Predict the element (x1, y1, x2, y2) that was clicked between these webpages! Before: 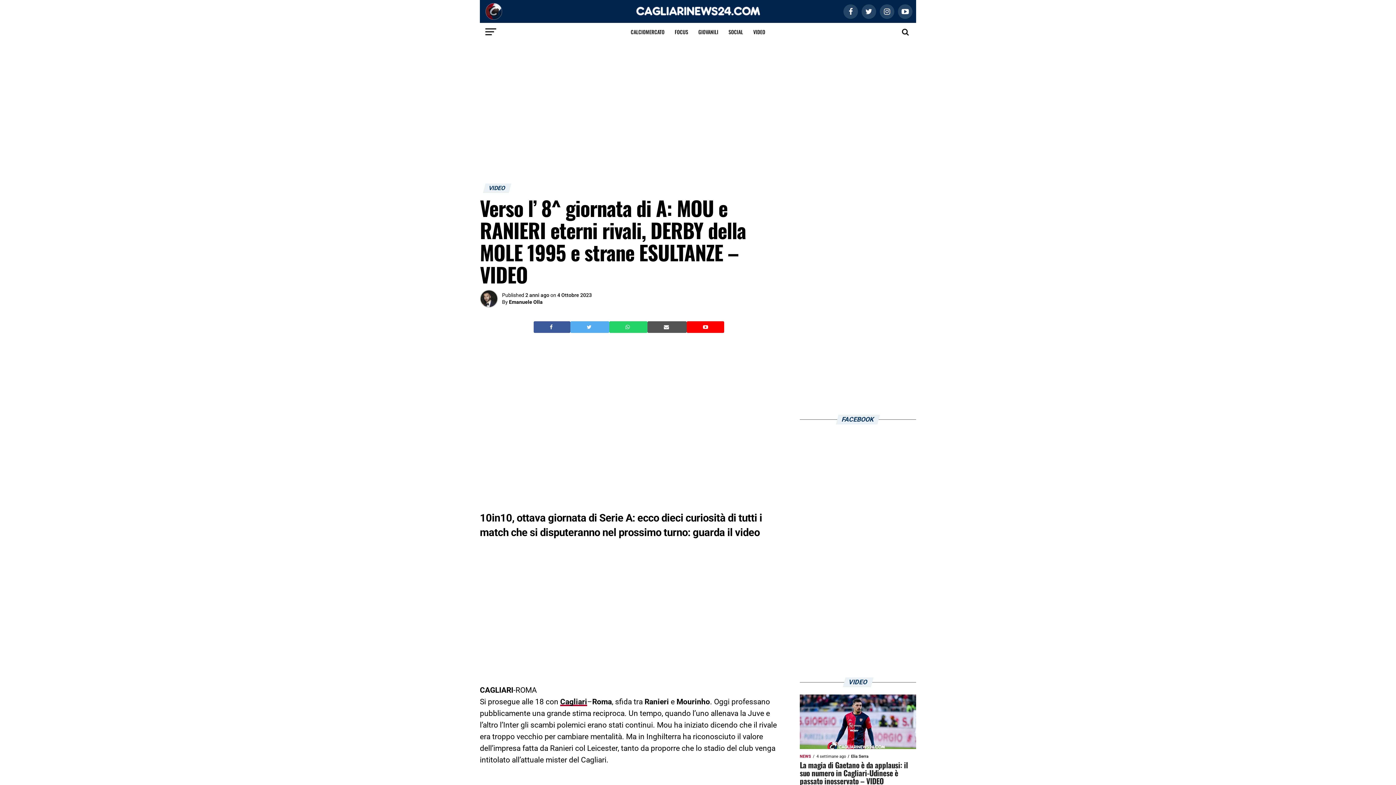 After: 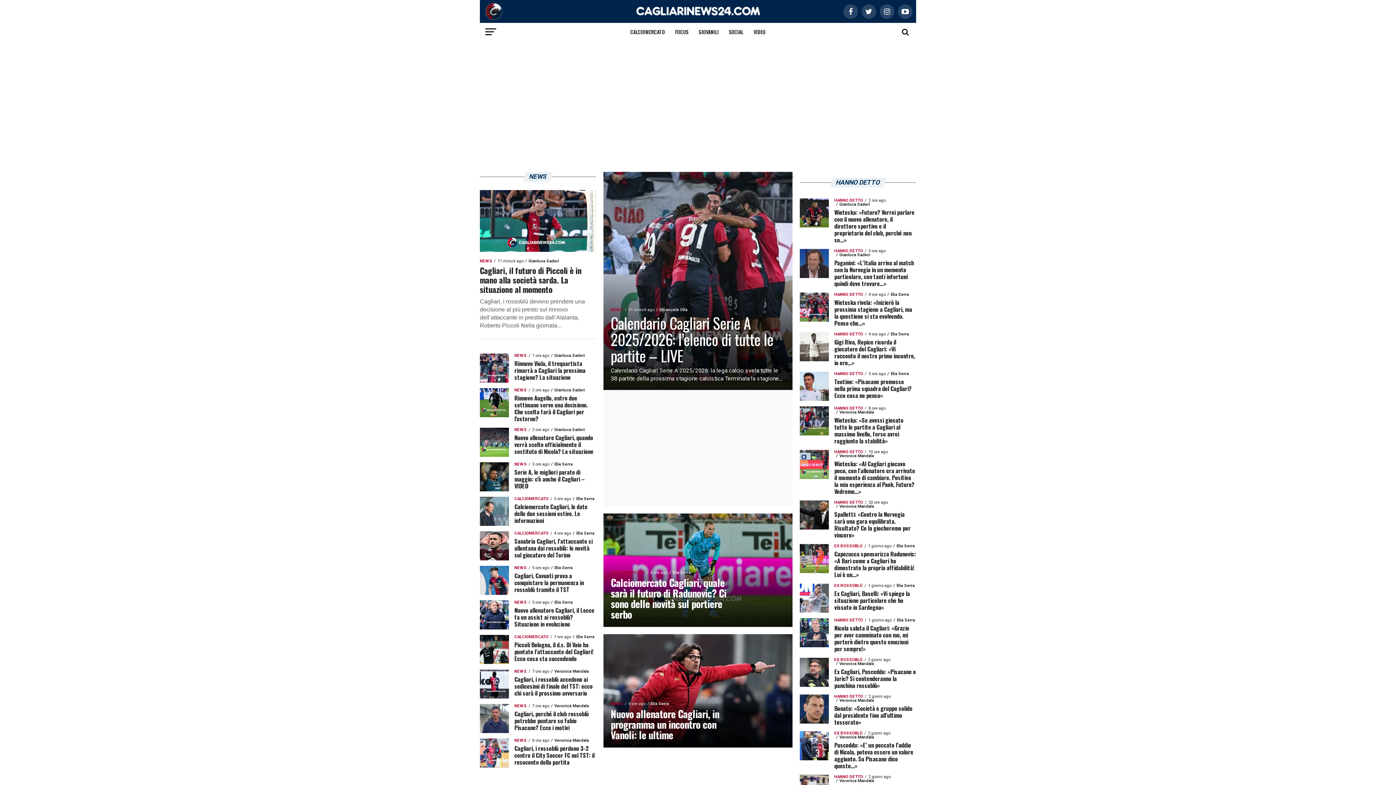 Action: bbox: (625, 12, 770, 18)